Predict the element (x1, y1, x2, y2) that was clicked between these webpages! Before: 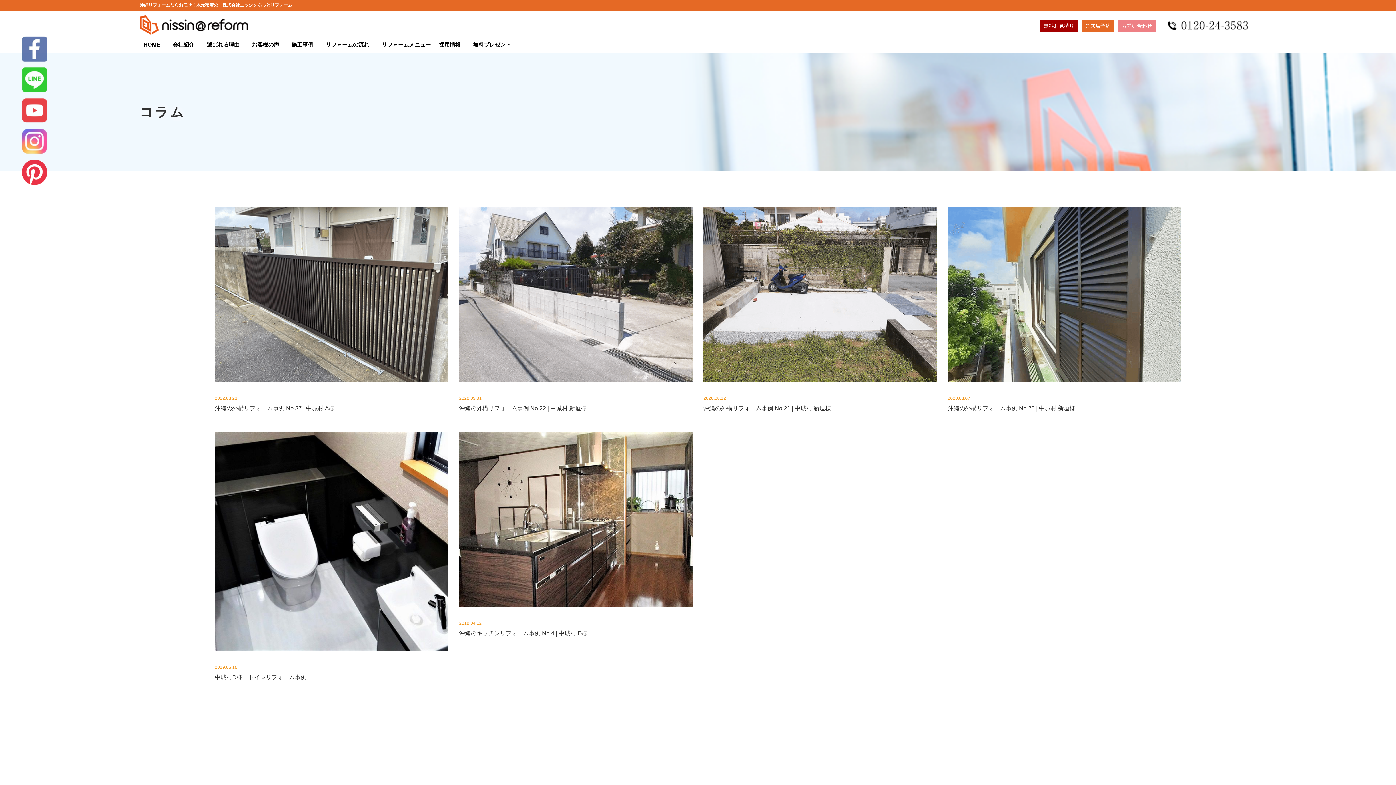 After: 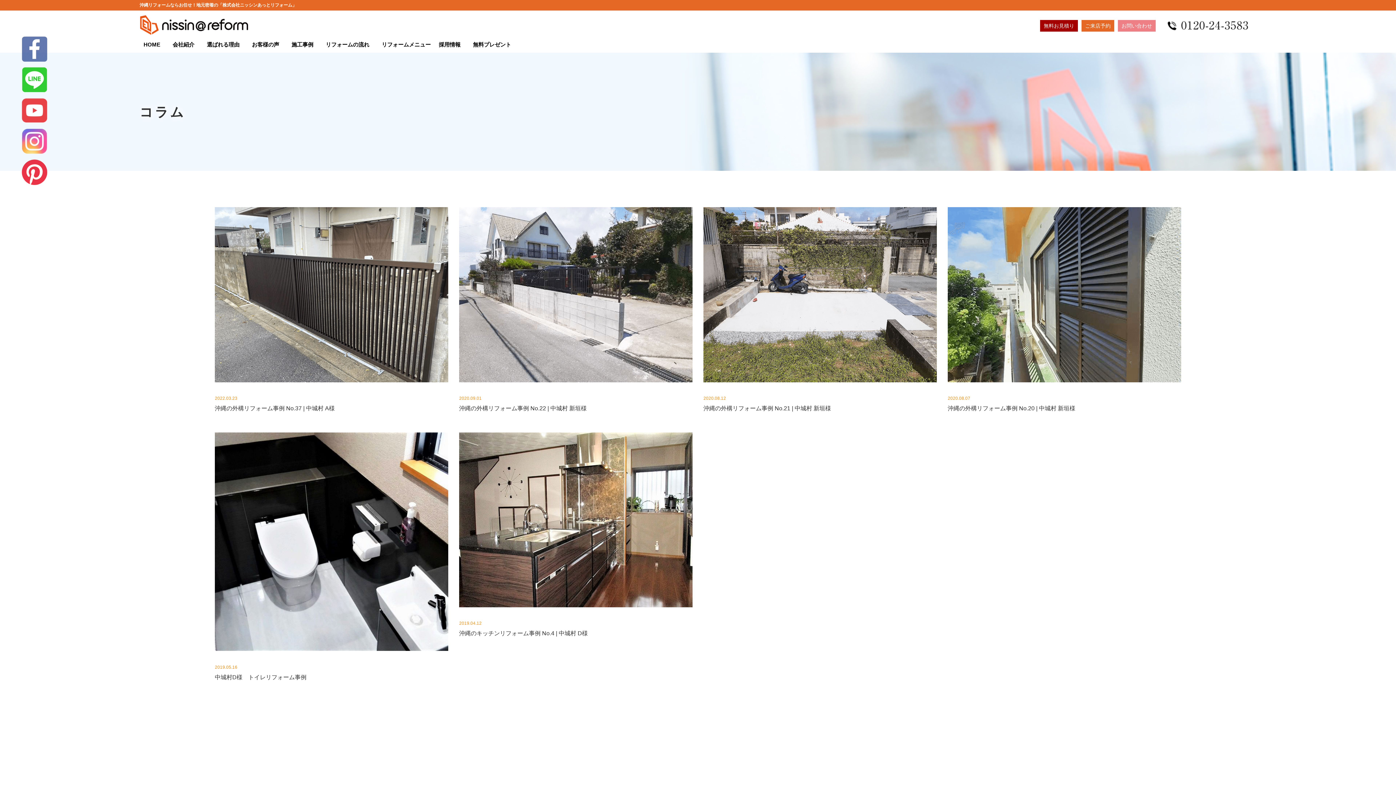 Action: bbox: (21, 152, 47, 158)